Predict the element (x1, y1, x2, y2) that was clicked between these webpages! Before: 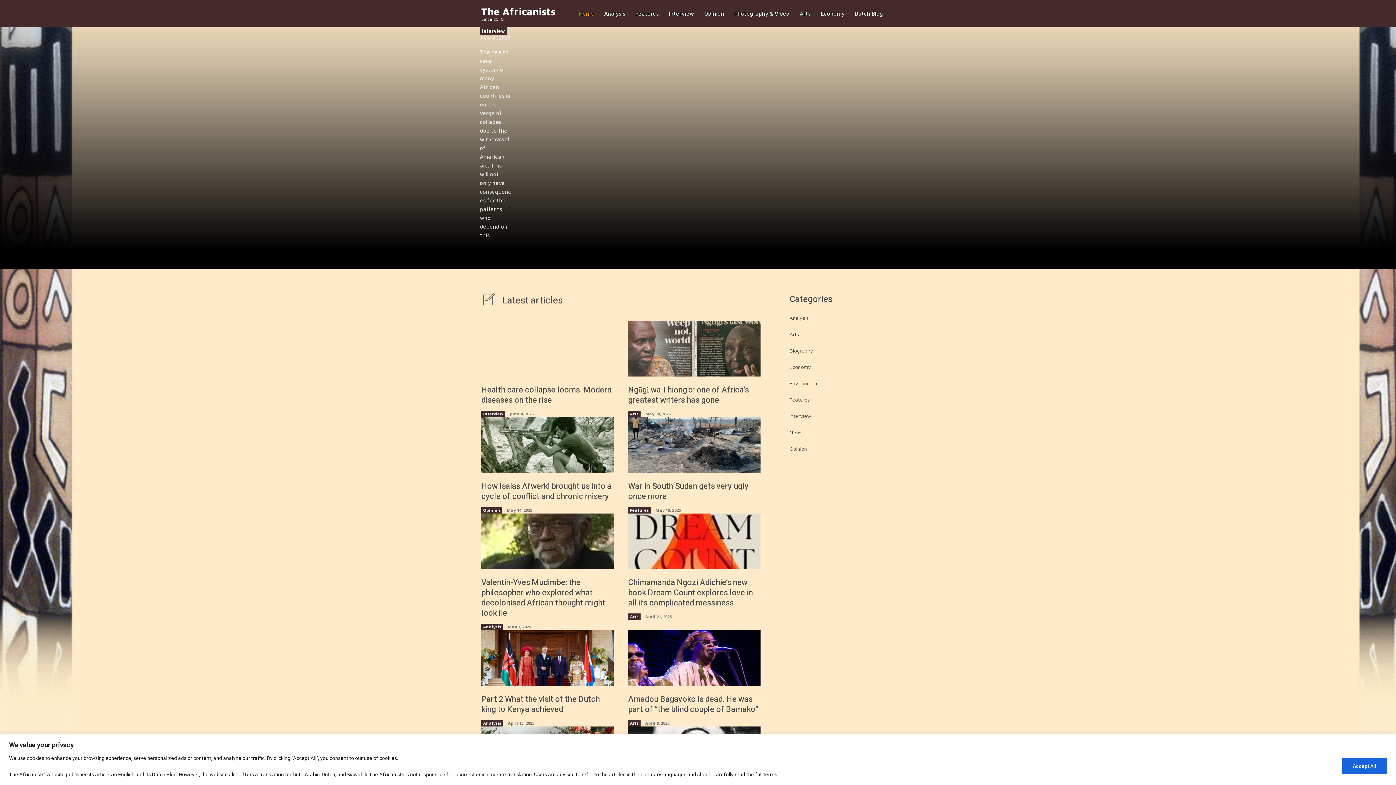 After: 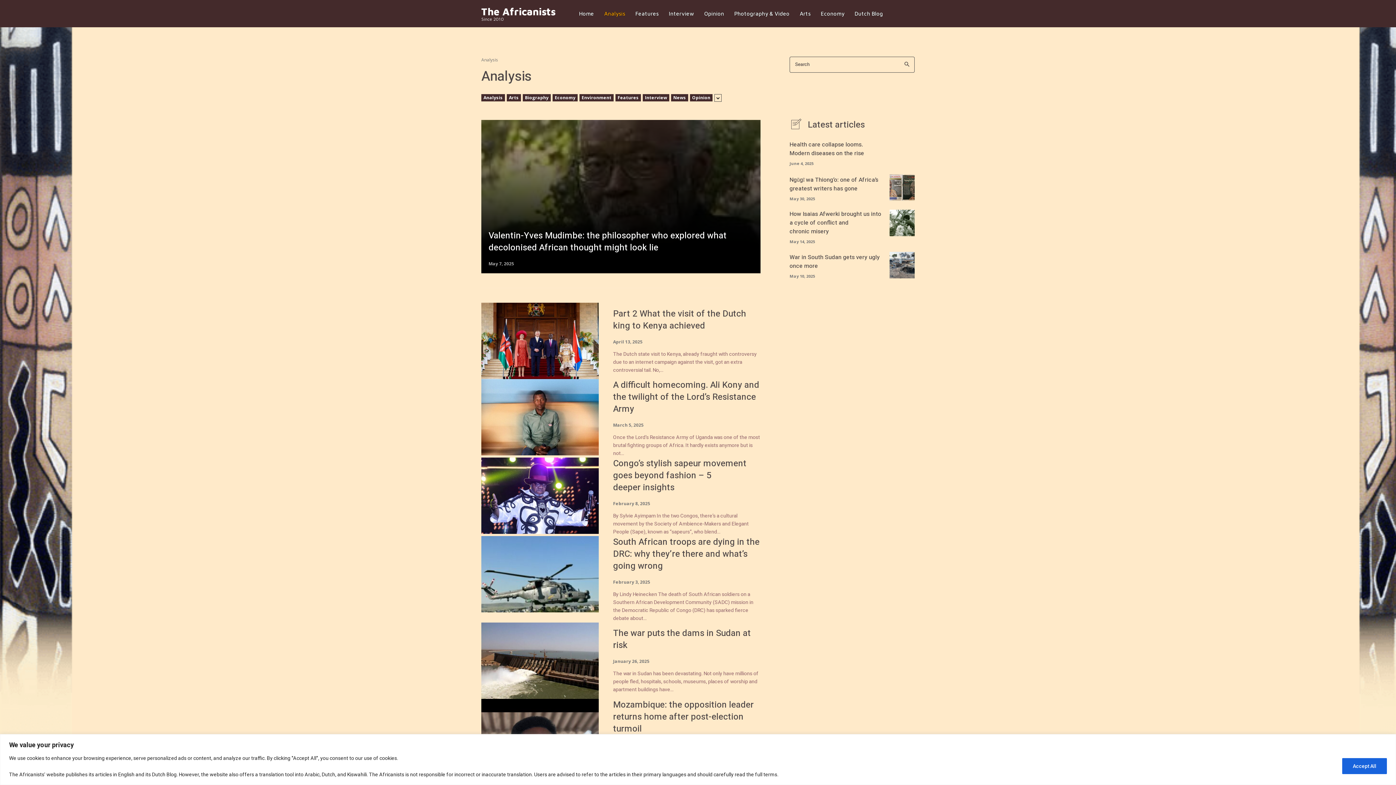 Action: label: Analysis bbox: (789, 312, 914, 323)